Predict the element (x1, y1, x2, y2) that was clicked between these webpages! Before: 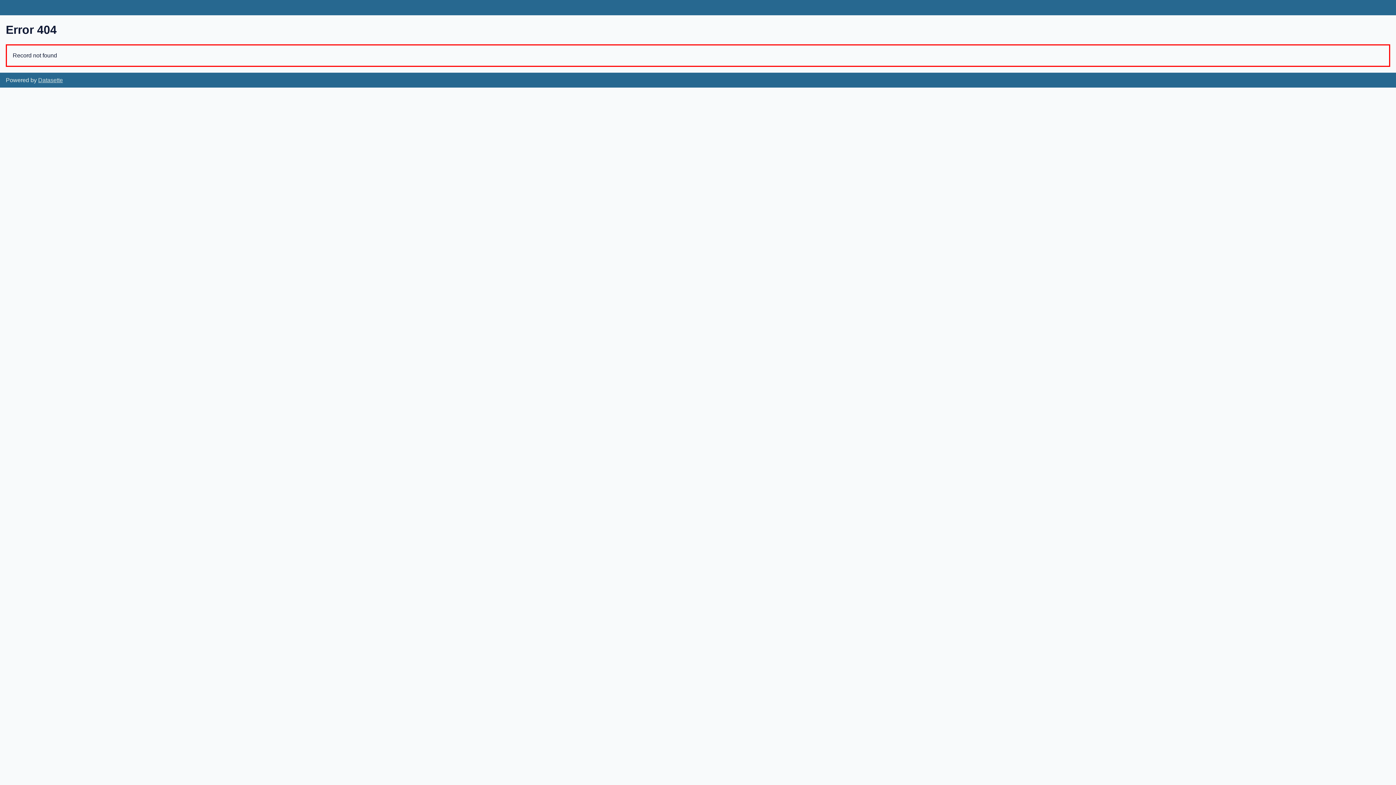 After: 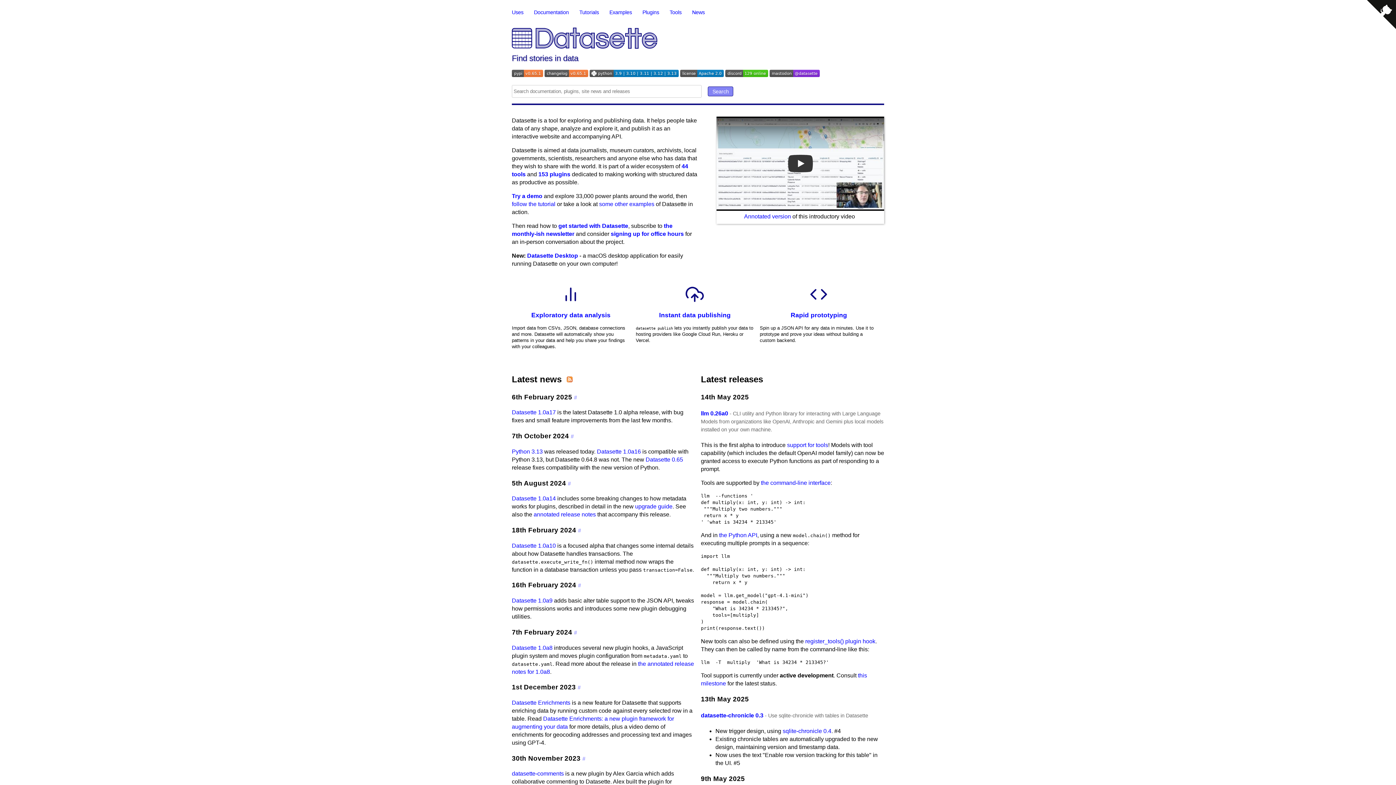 Action: bbox: (38, 77, 62, 83) label: Datasette